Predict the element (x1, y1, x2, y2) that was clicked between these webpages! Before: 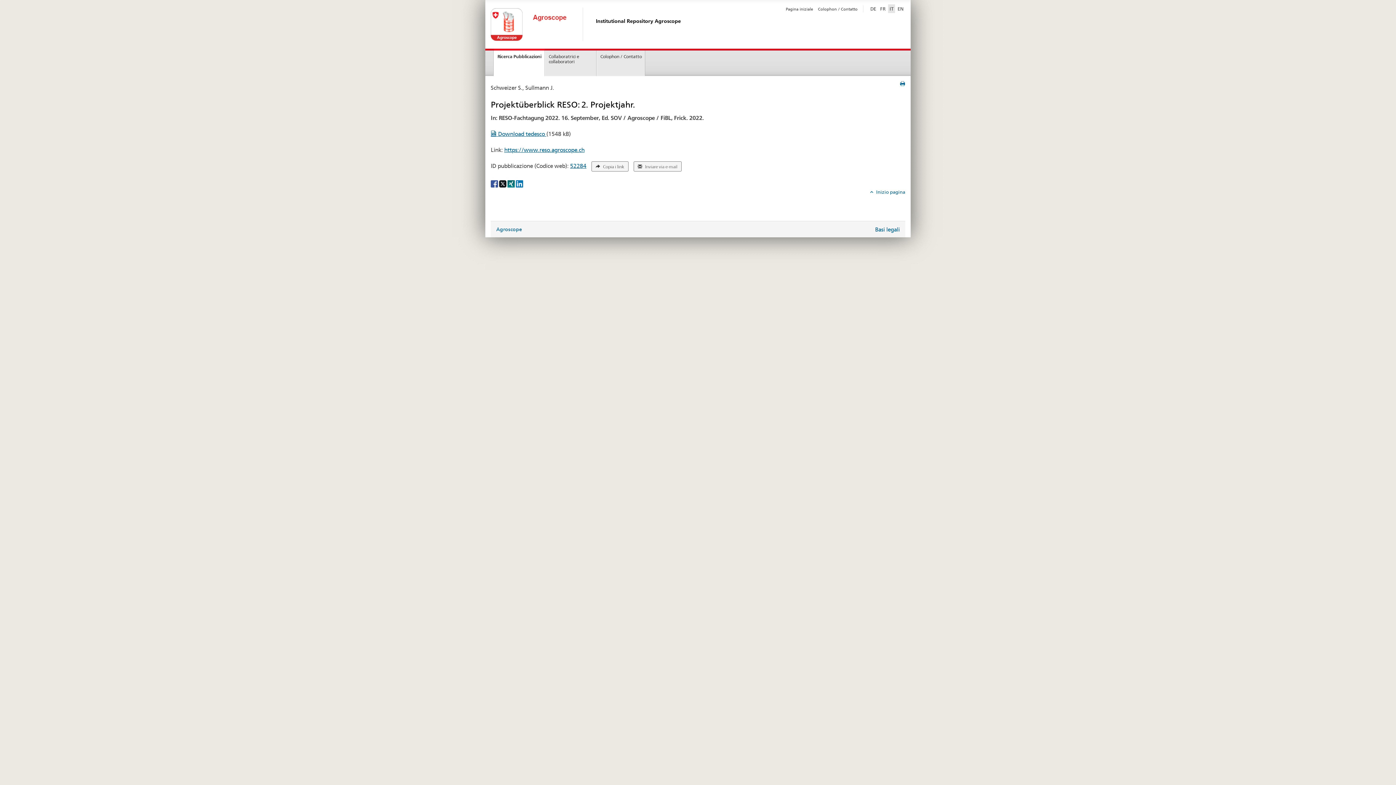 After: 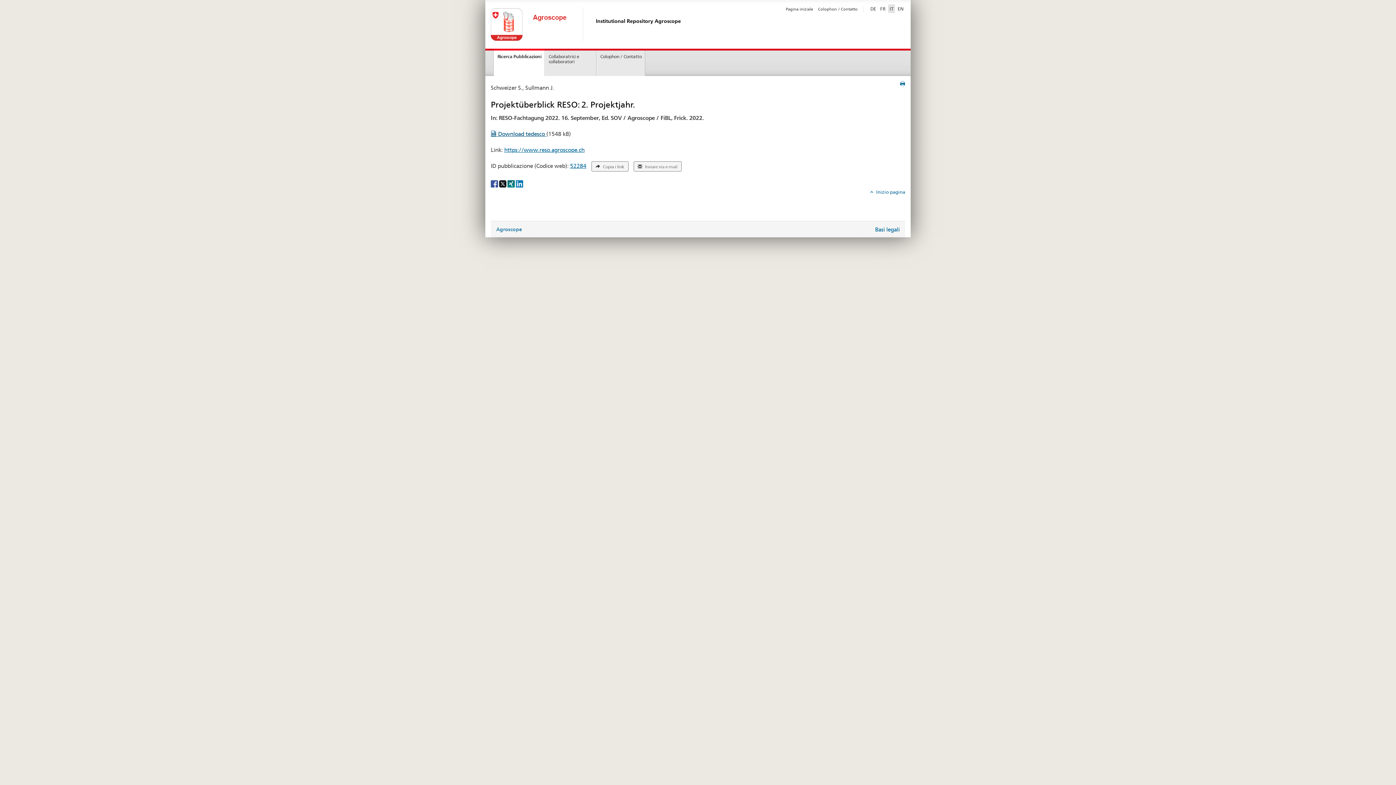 Action: bbox: (490, 130, 546, 137) label:  Download tedesco 